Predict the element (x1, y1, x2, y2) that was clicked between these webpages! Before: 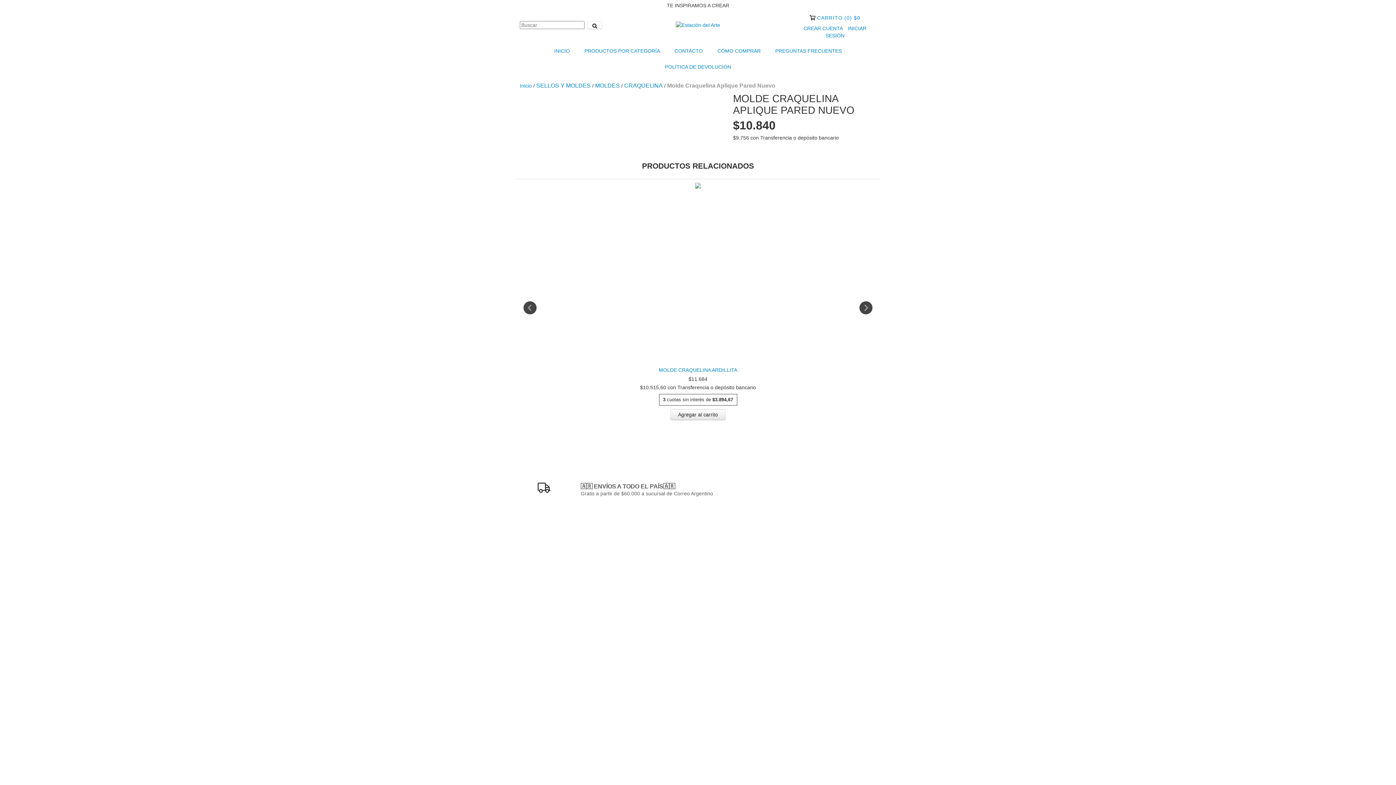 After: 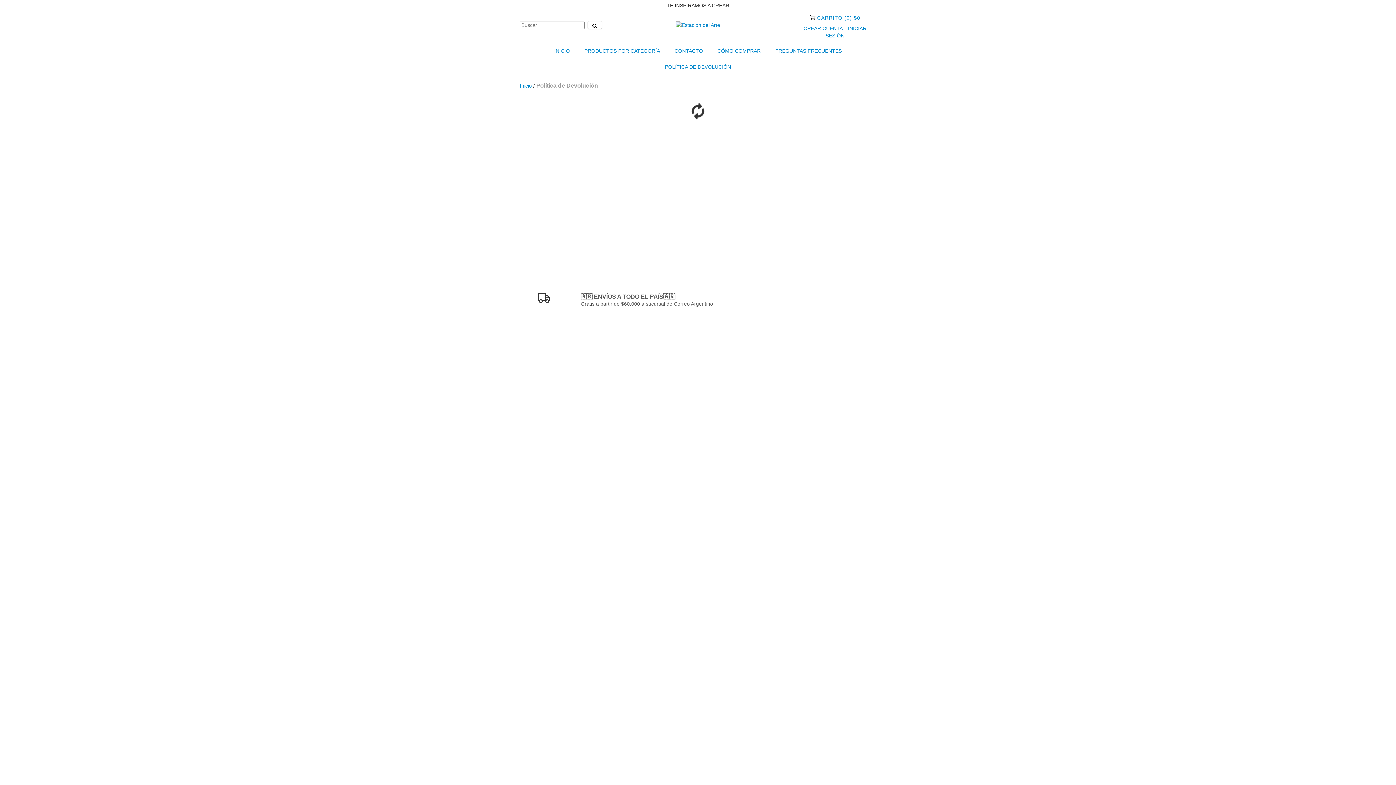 Action: bbox: (658, 58, 737, 74) label: POLÍTICA DE DEVOLUCIÓN